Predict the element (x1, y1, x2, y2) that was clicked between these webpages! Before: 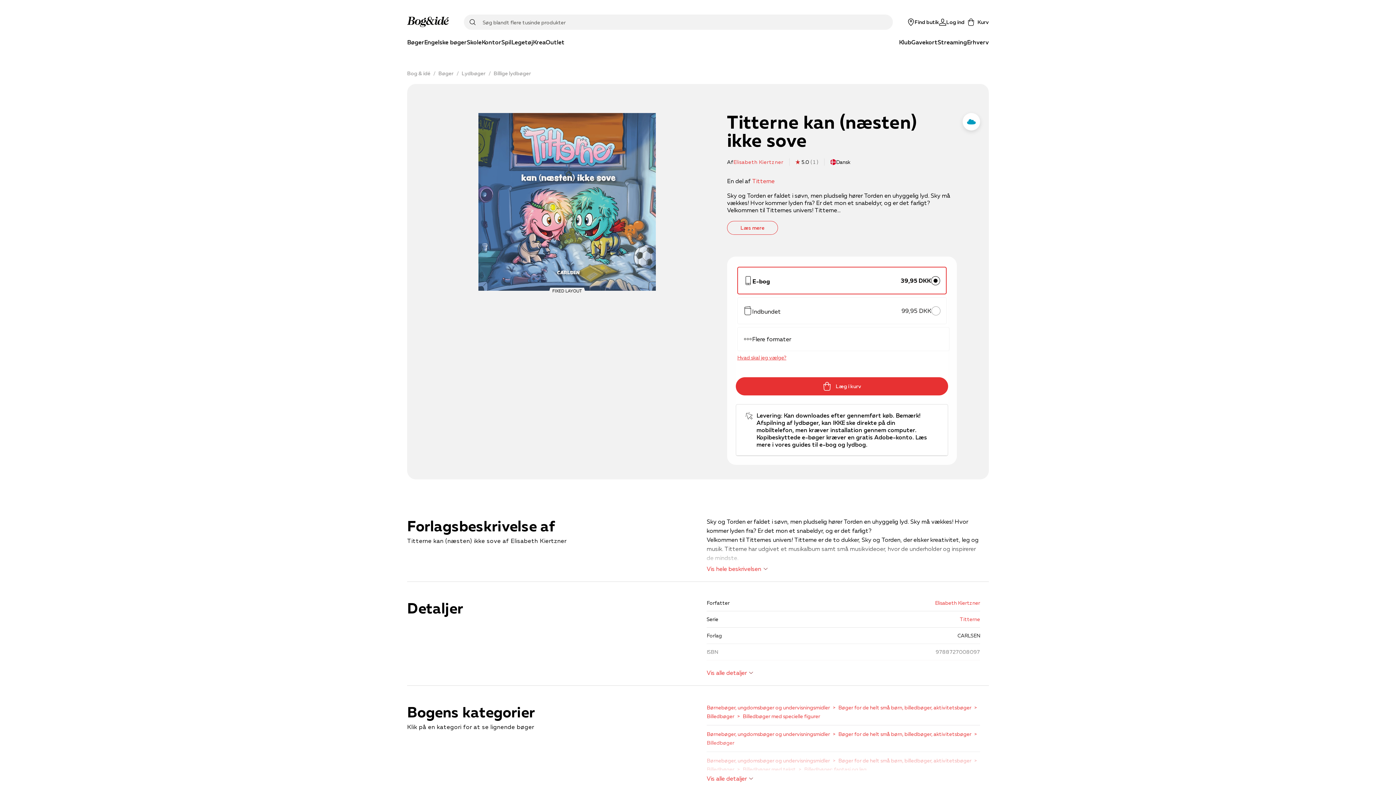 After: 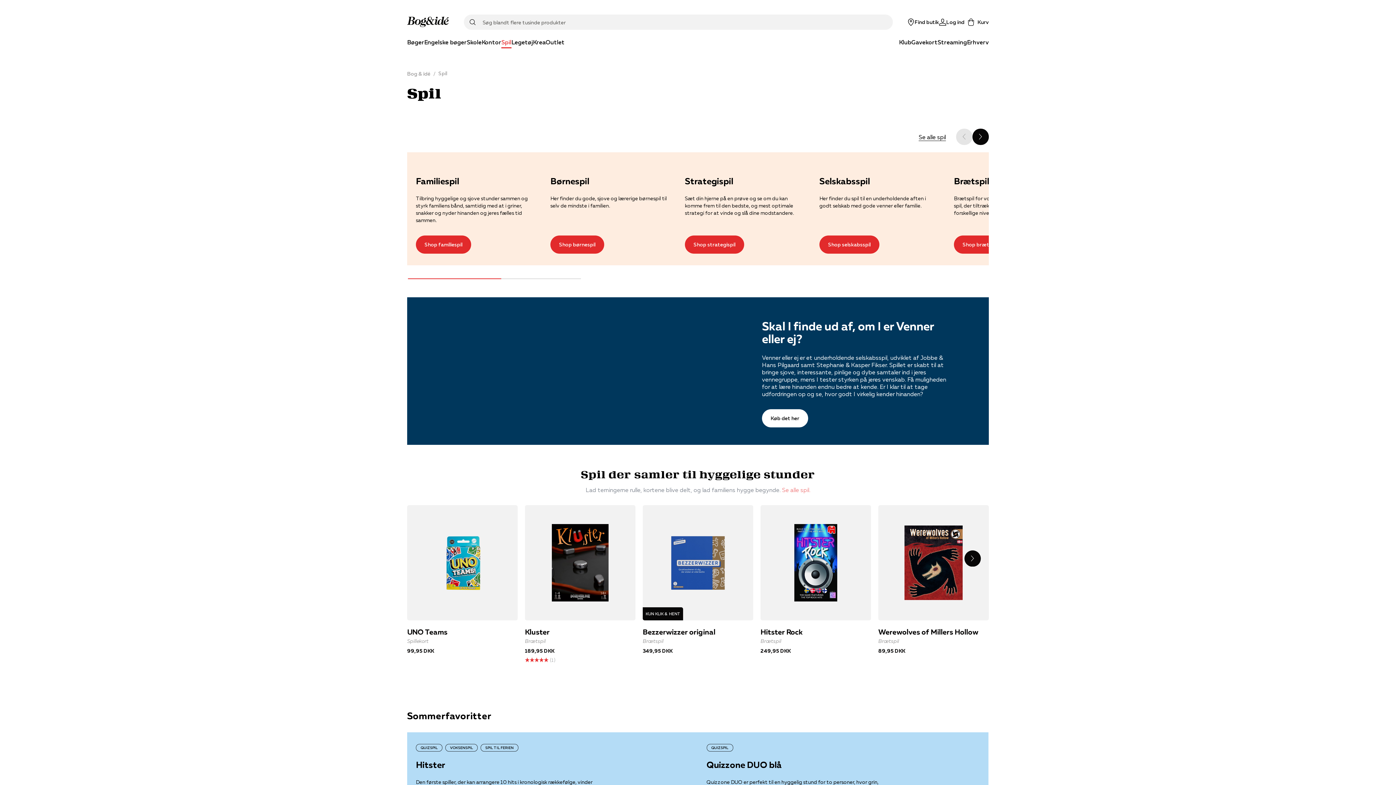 Action: bbox: (501, 37, 511, 48) label: Spil